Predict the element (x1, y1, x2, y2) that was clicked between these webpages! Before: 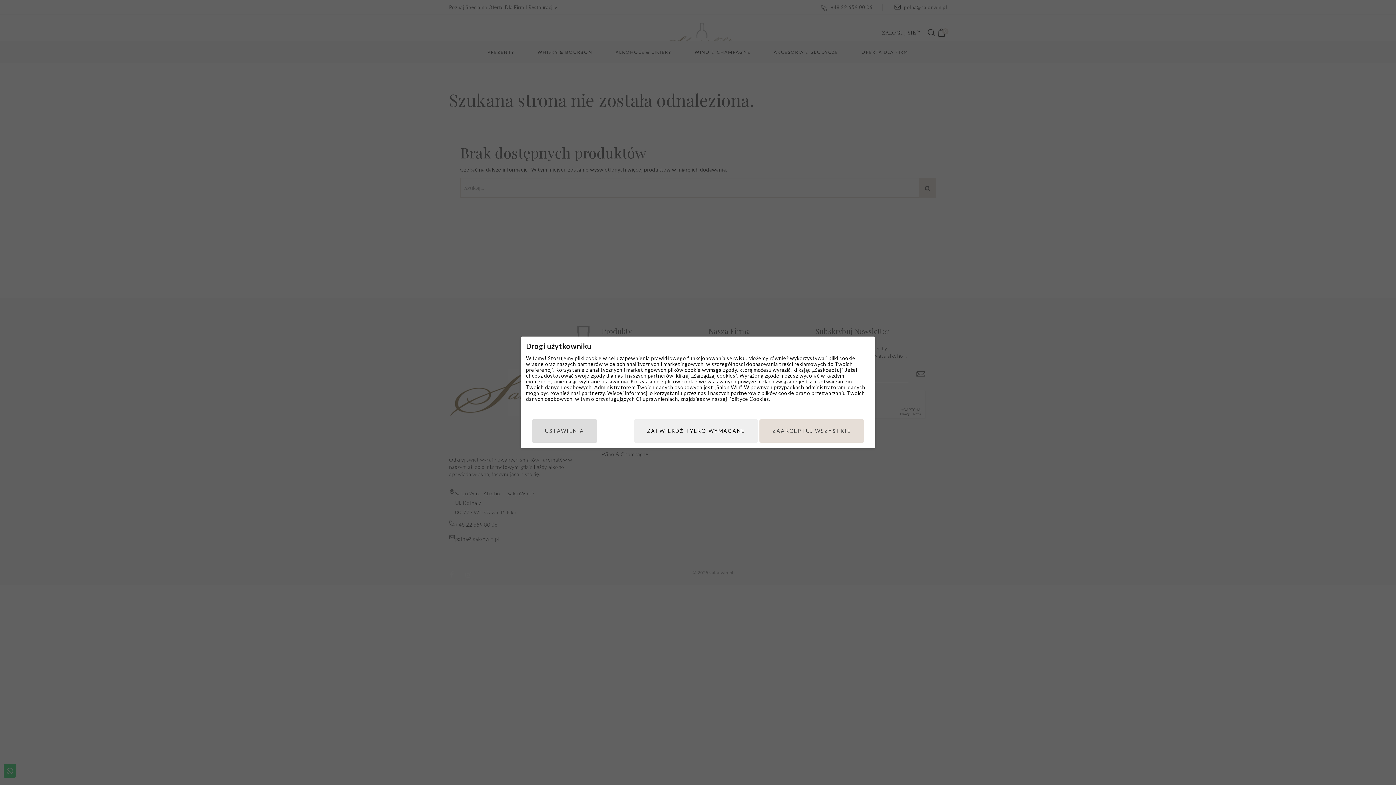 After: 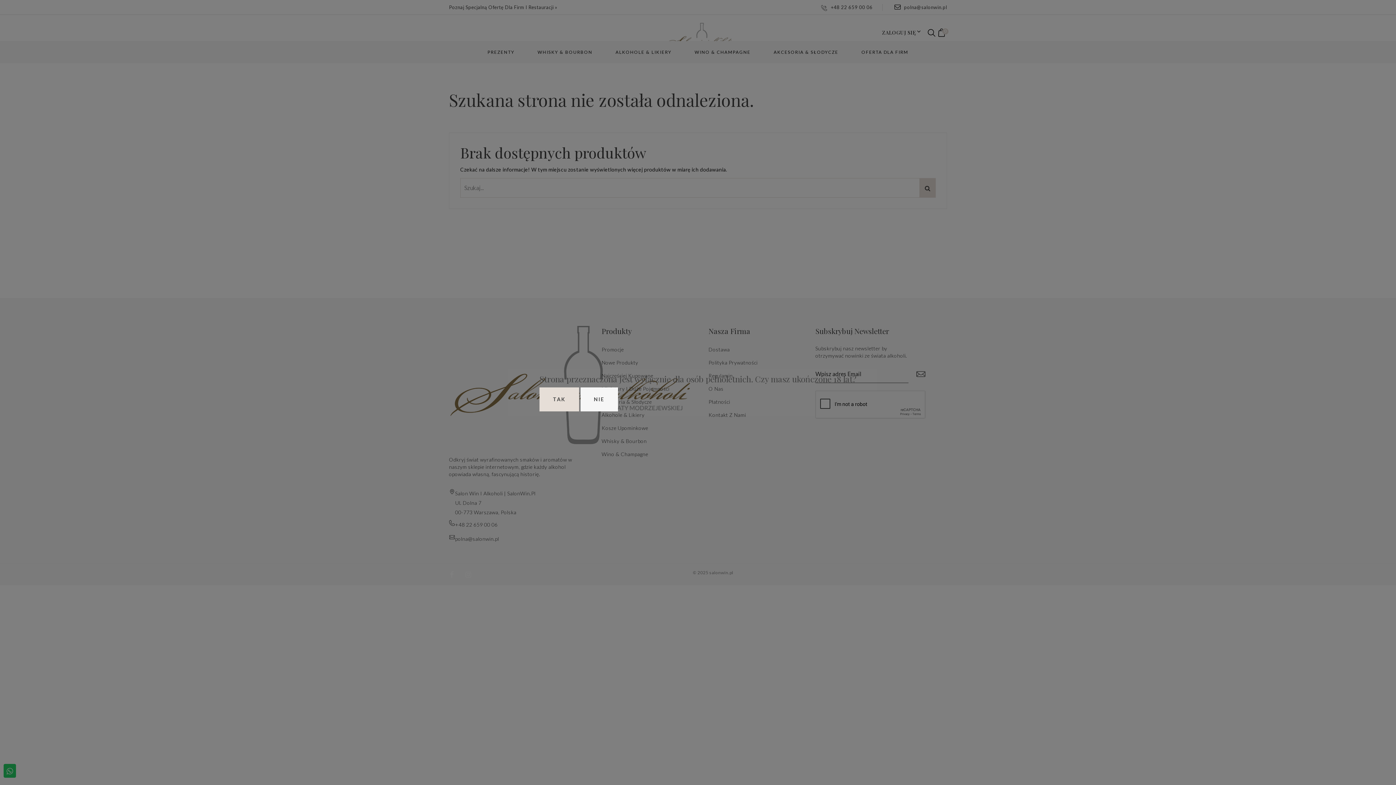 Action: bbox: (634, 419, 758, 442) label: ZATWIERDŹ TYLKO WYMAGANE